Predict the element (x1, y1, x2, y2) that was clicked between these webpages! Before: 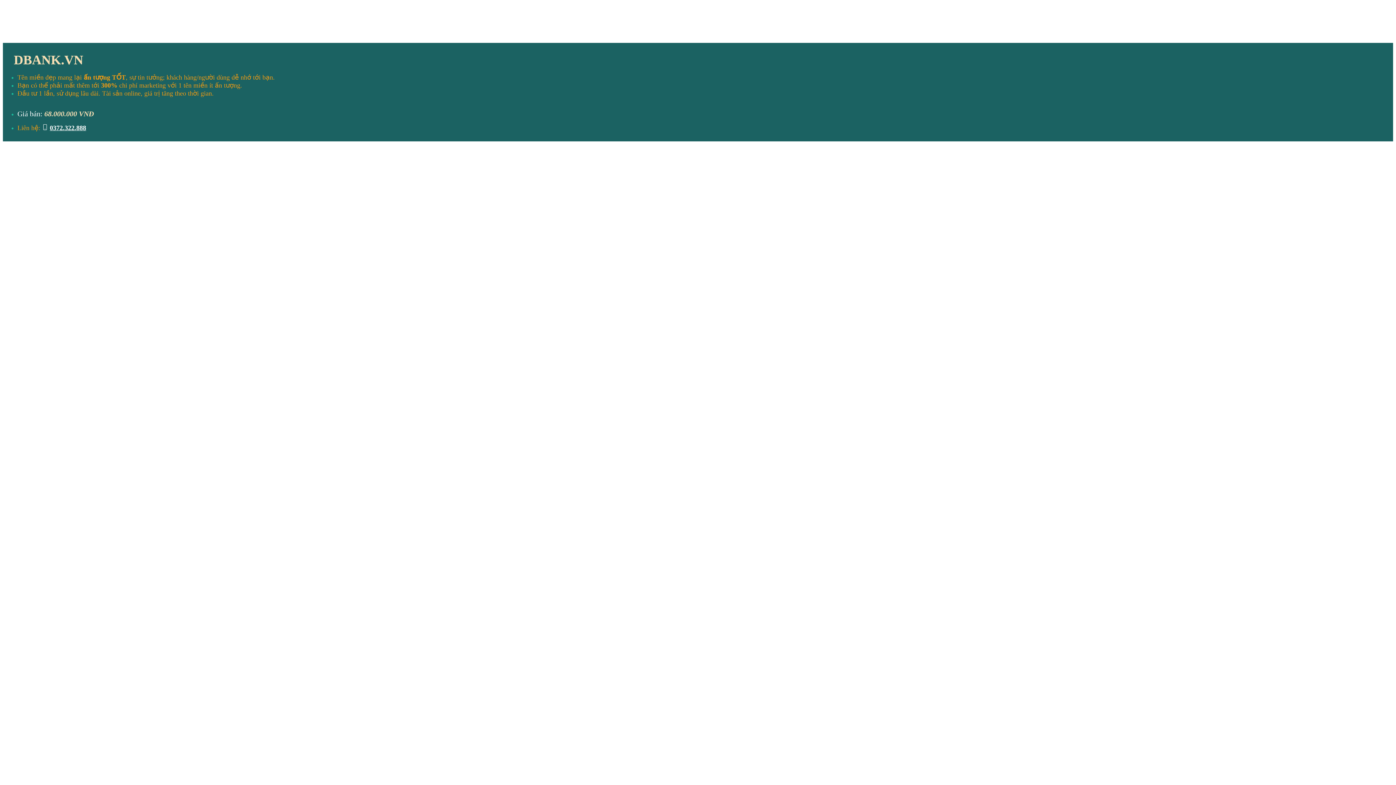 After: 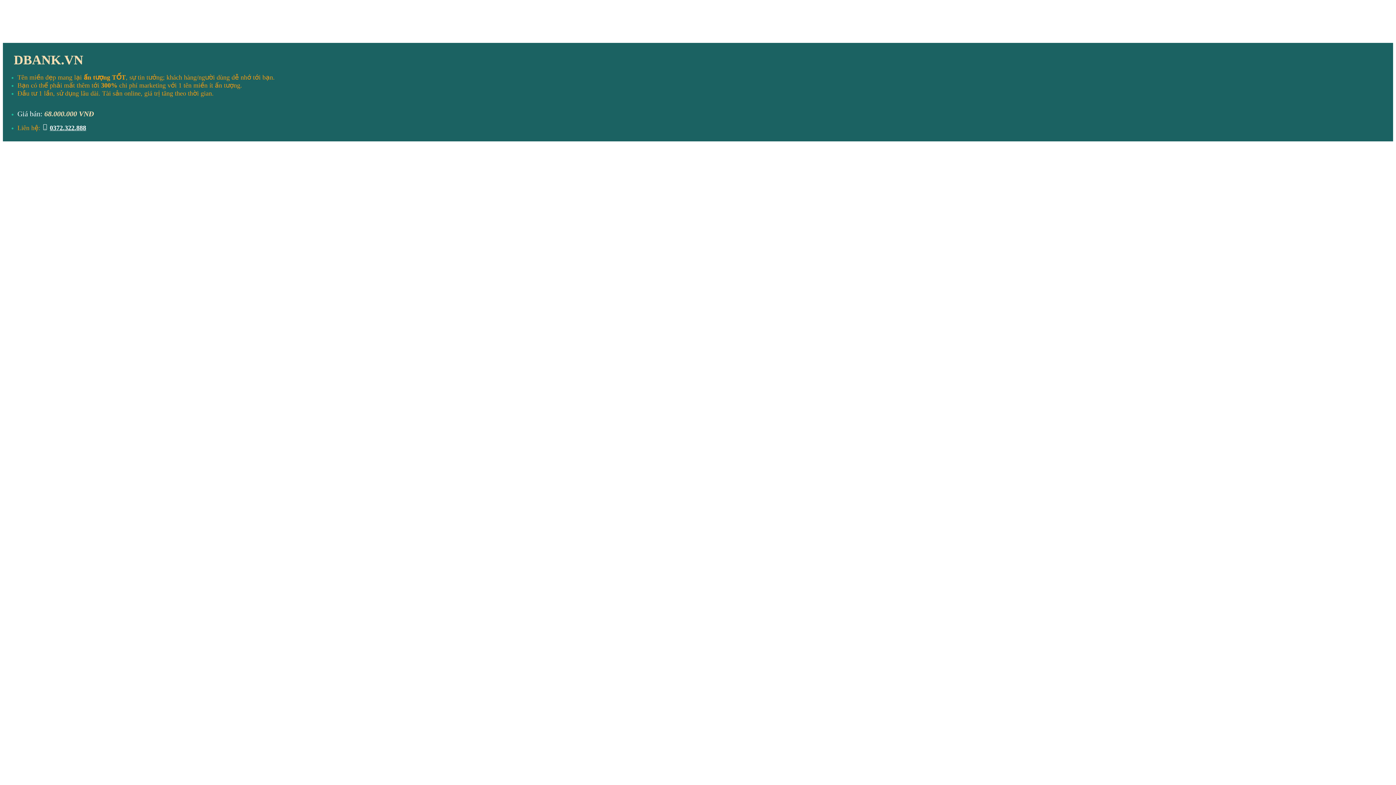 Action: label: 0372.322.888 bbox: (49, 124, 86, 131)